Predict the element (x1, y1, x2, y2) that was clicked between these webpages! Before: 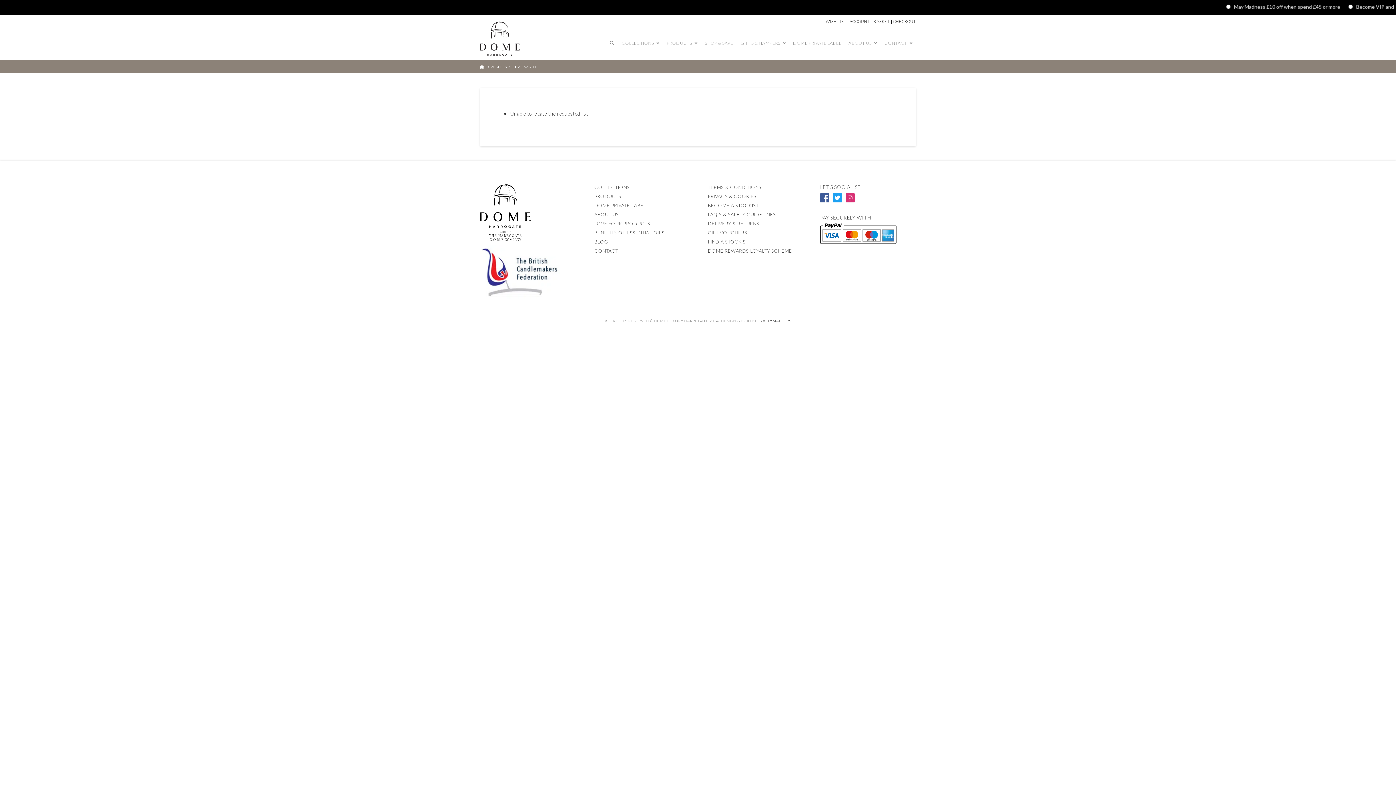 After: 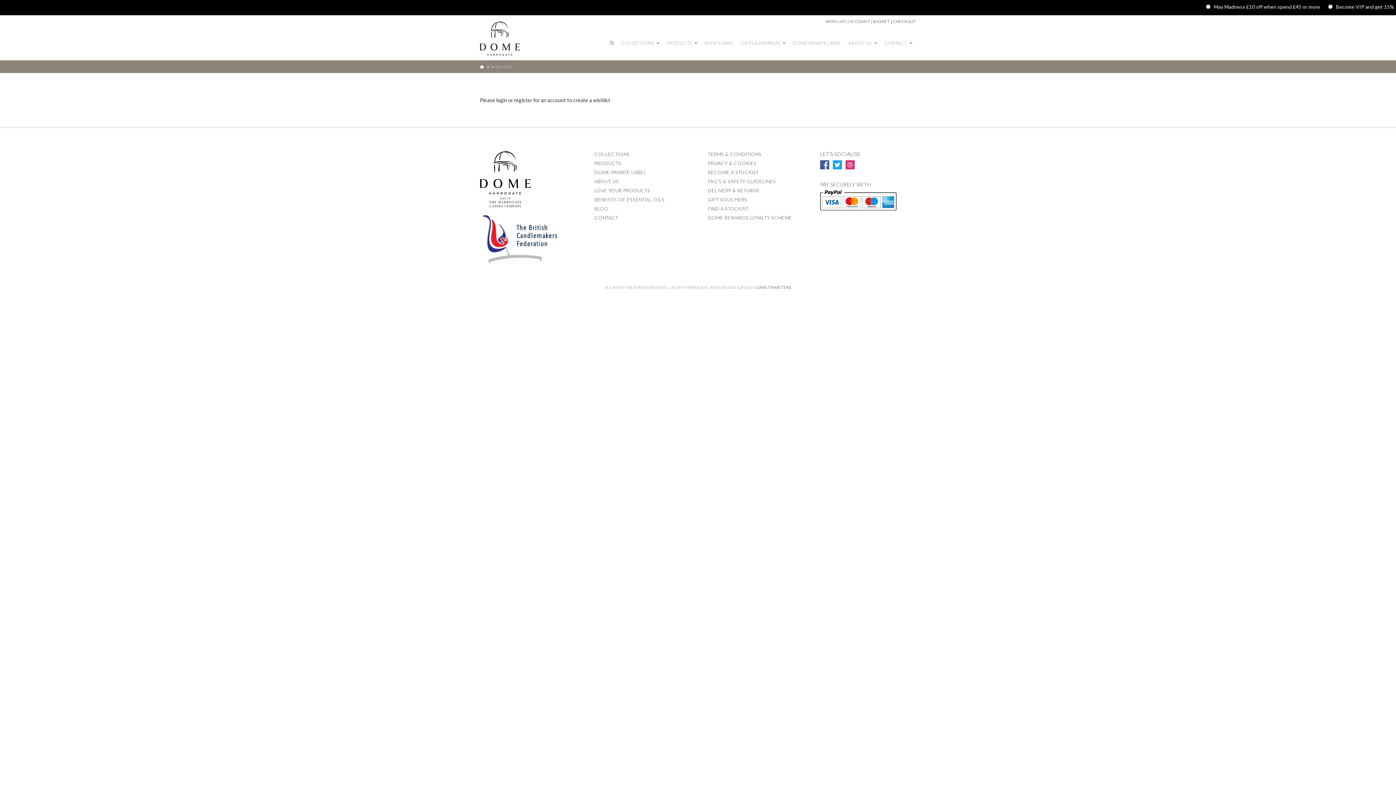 Action: label: WISH LIST bbox: (826, 18, 846, 23)